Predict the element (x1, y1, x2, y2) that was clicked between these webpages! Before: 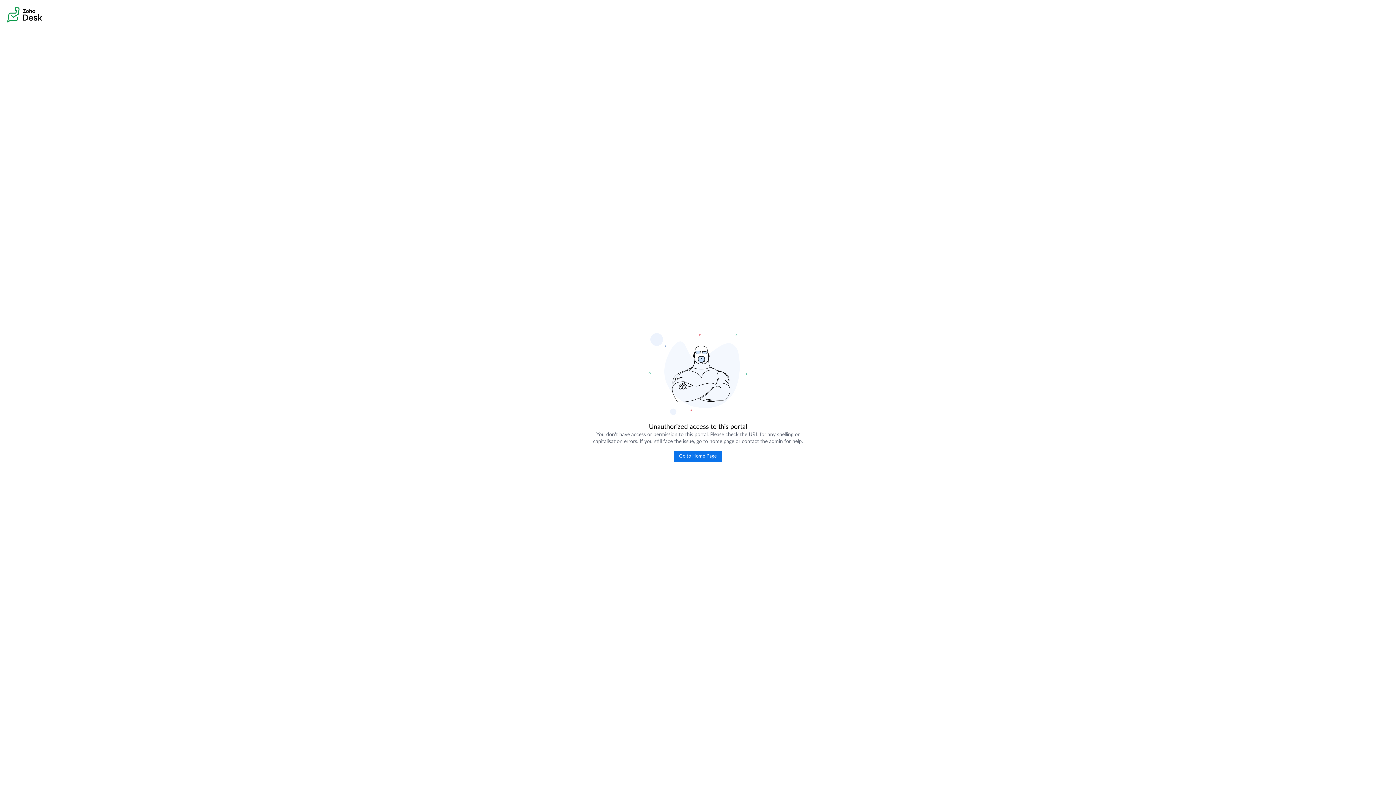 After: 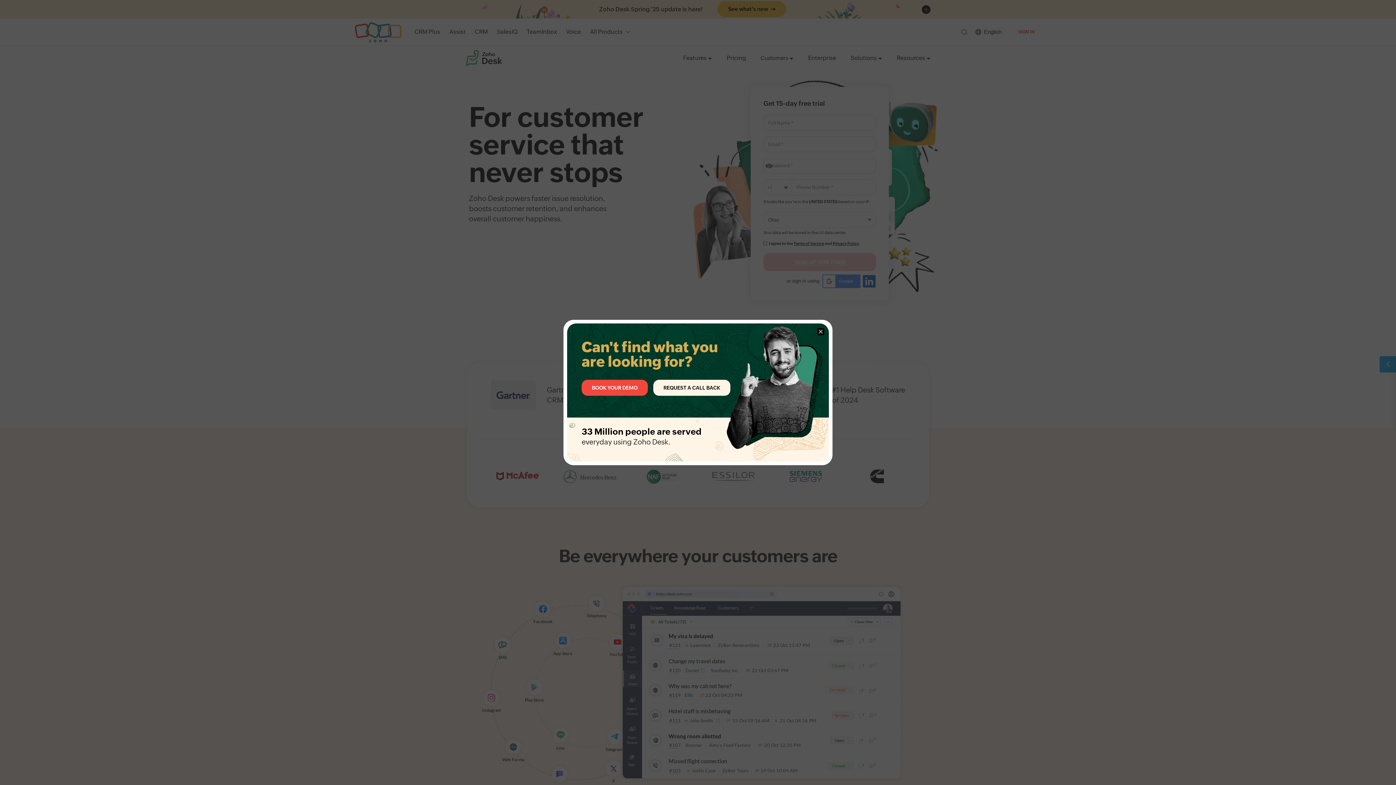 Action: label: Go to Home Page bbox: (673, 451, 722, 462)